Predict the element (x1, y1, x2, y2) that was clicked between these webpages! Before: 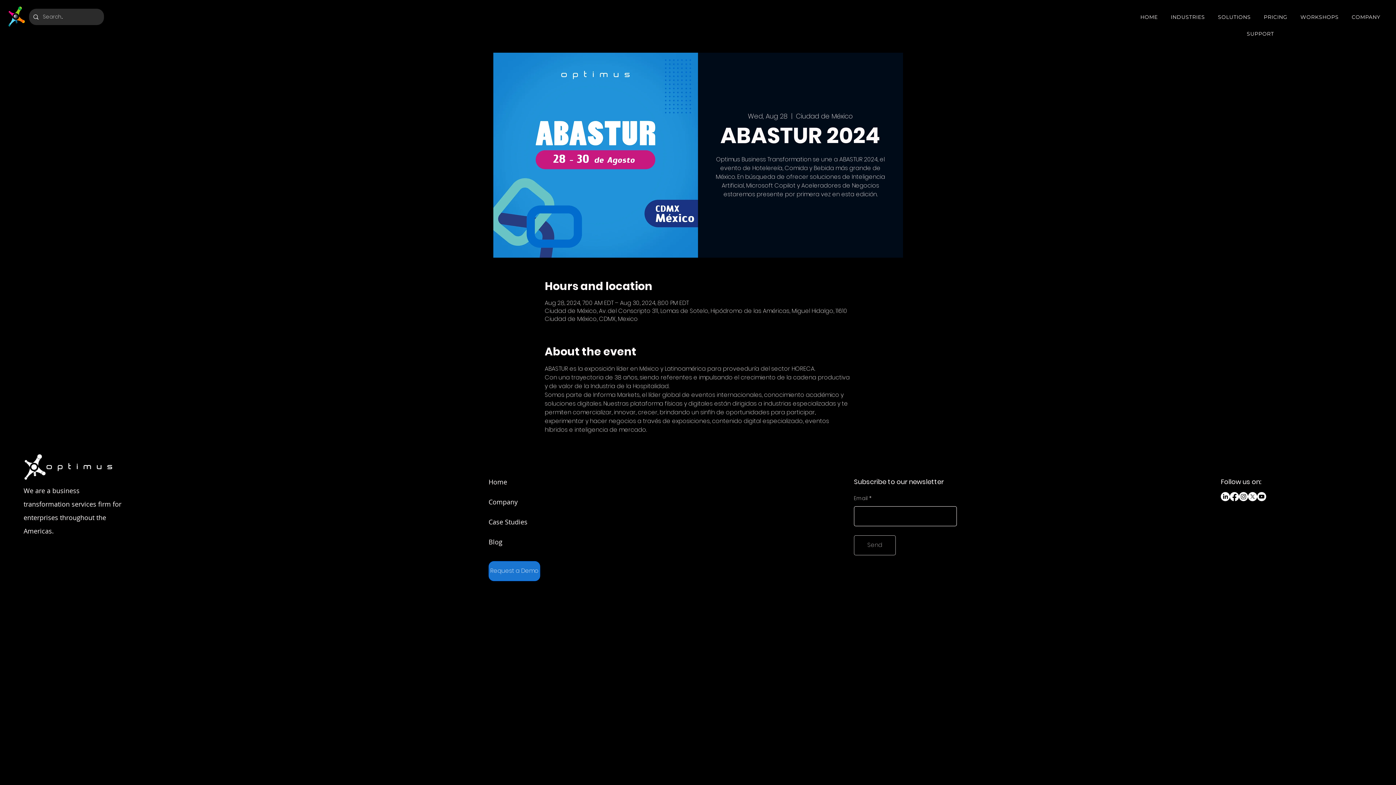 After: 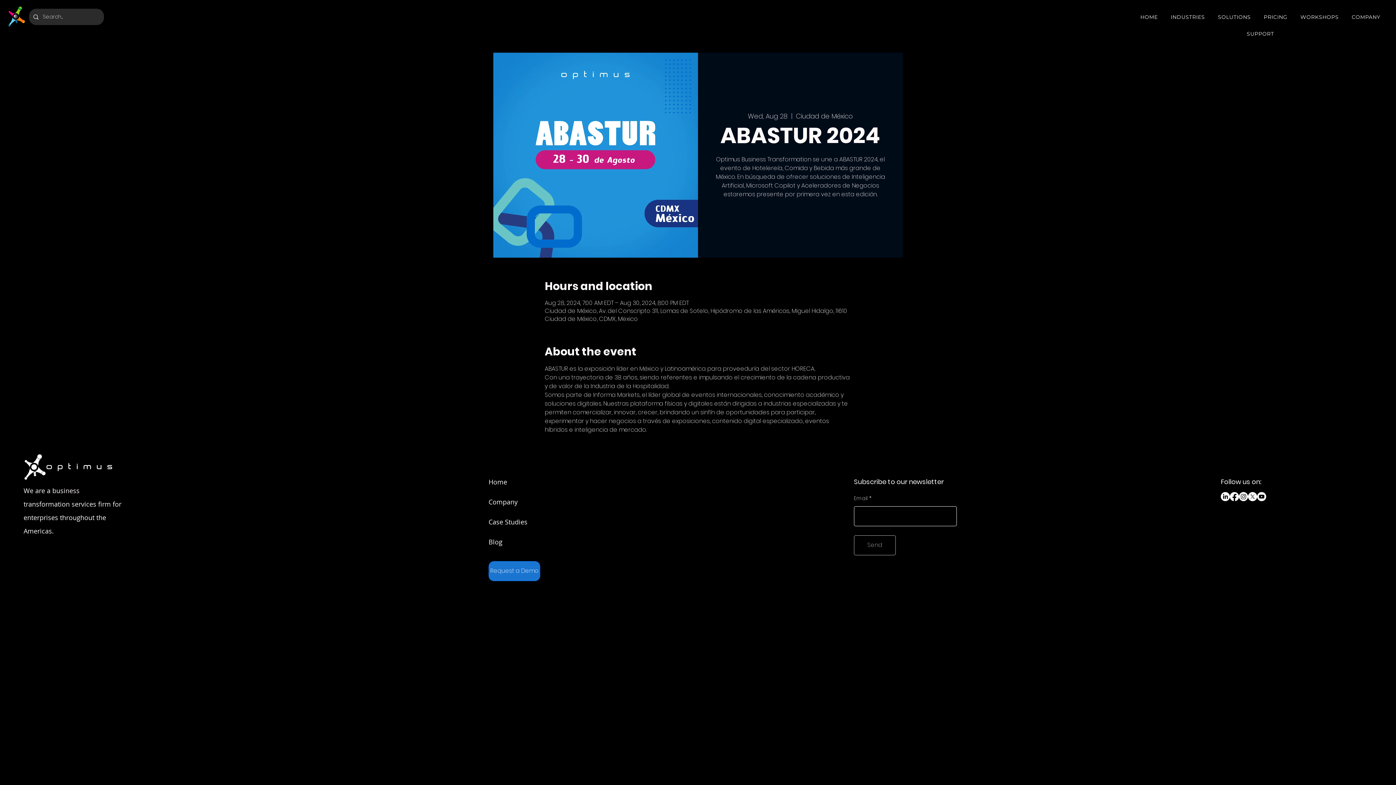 Action: bbox: (1257, 492, 1266, 501) label: Youtube